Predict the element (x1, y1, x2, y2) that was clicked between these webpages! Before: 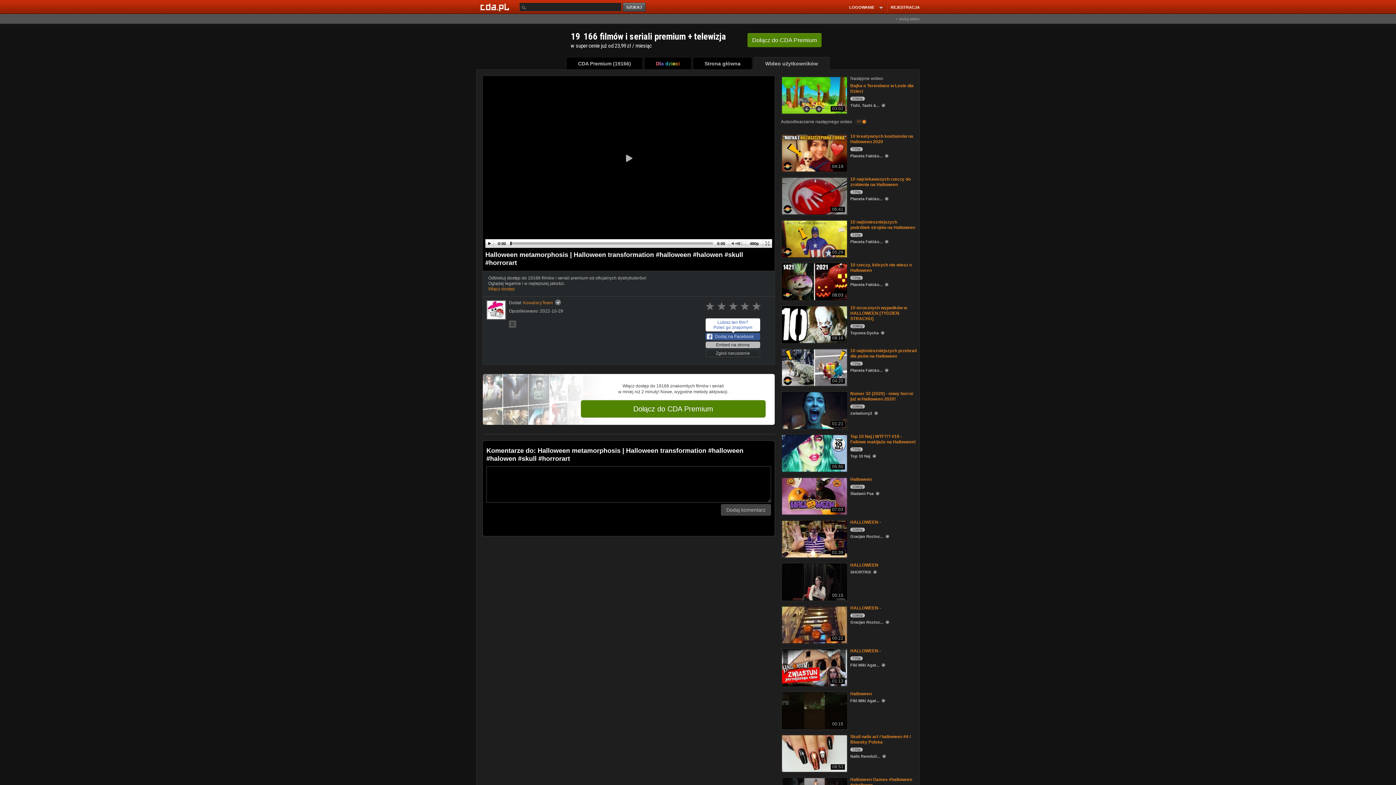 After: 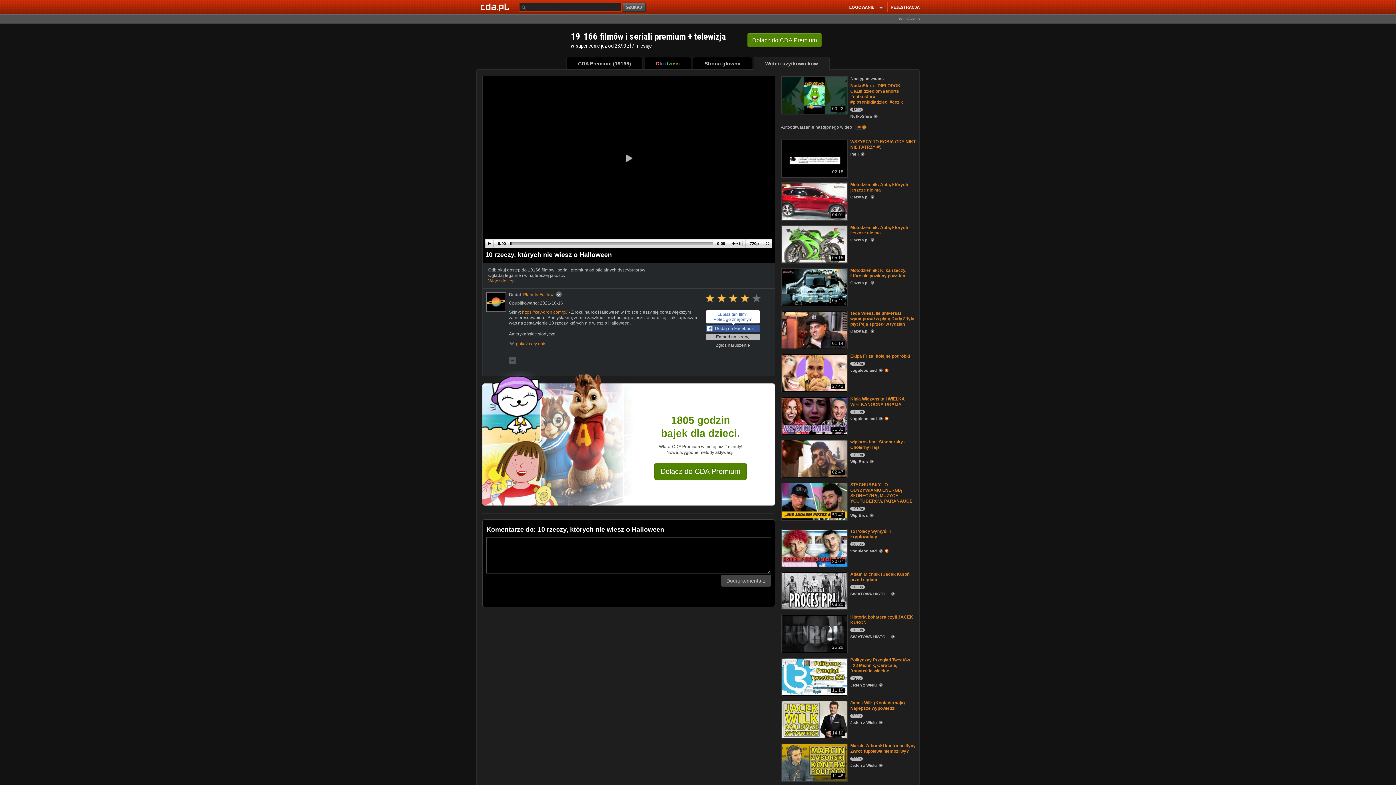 Action: bbox: (781, 263, 846, 300) label: 10 rzeczy, których nie wiesz o Halloween